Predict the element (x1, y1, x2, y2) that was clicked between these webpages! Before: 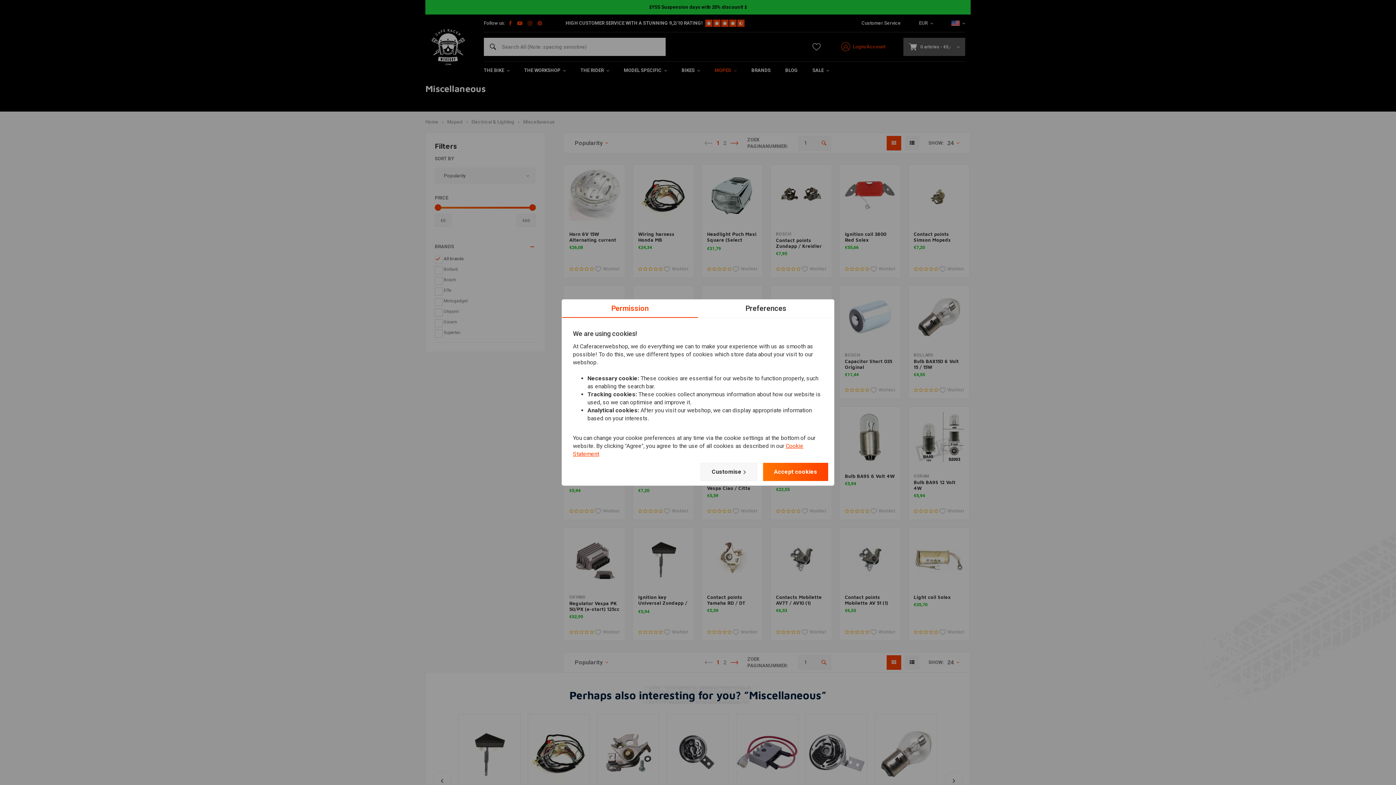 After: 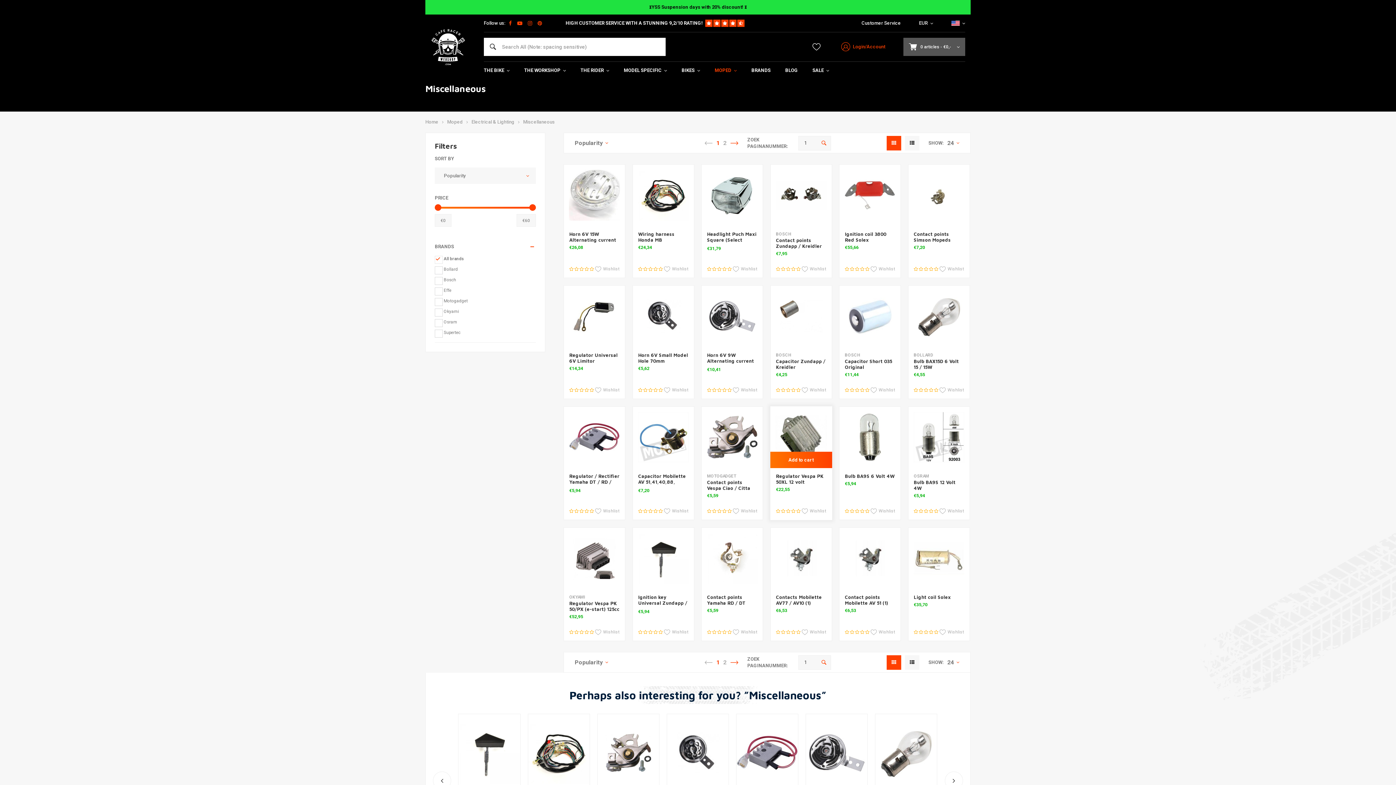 Action: label: Accept cookies bbox: (763, 463, 828, 481)